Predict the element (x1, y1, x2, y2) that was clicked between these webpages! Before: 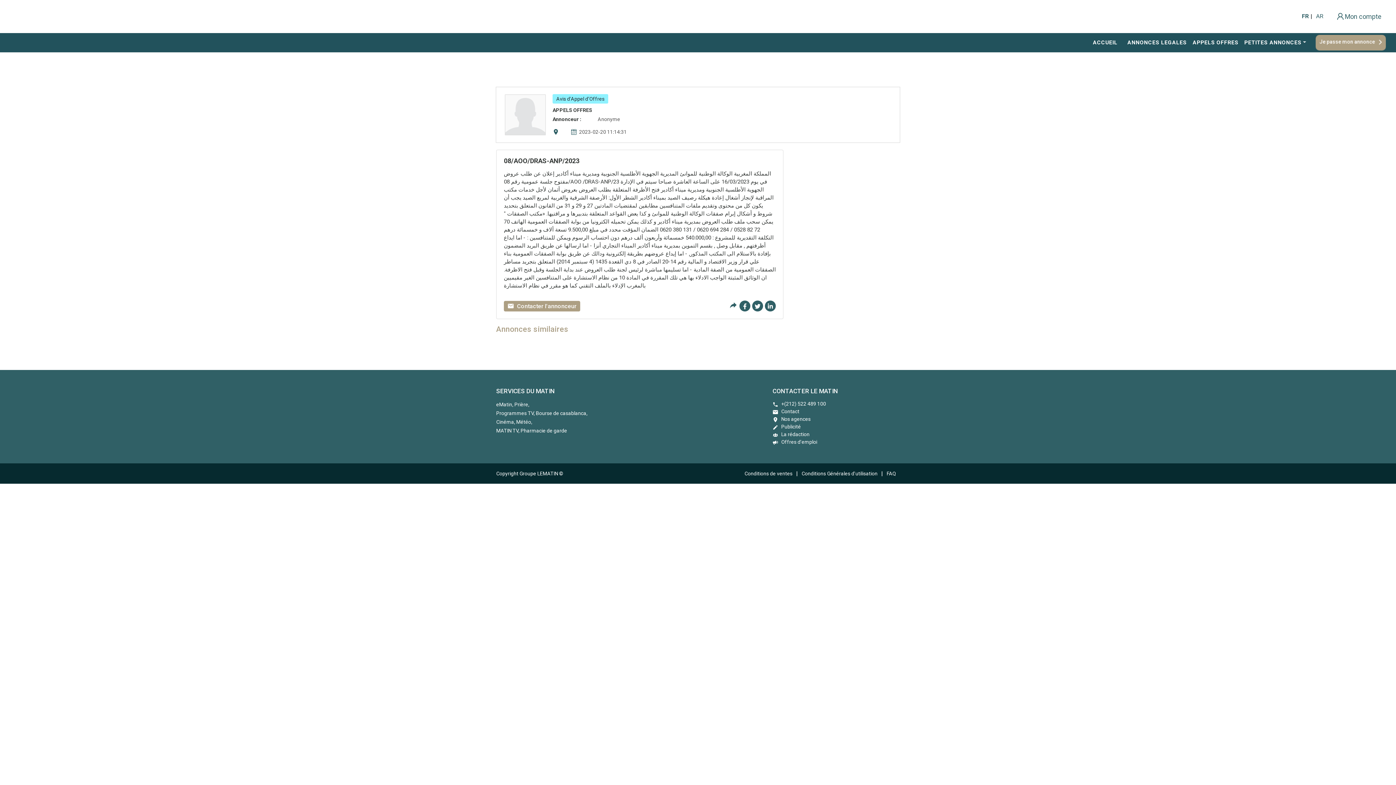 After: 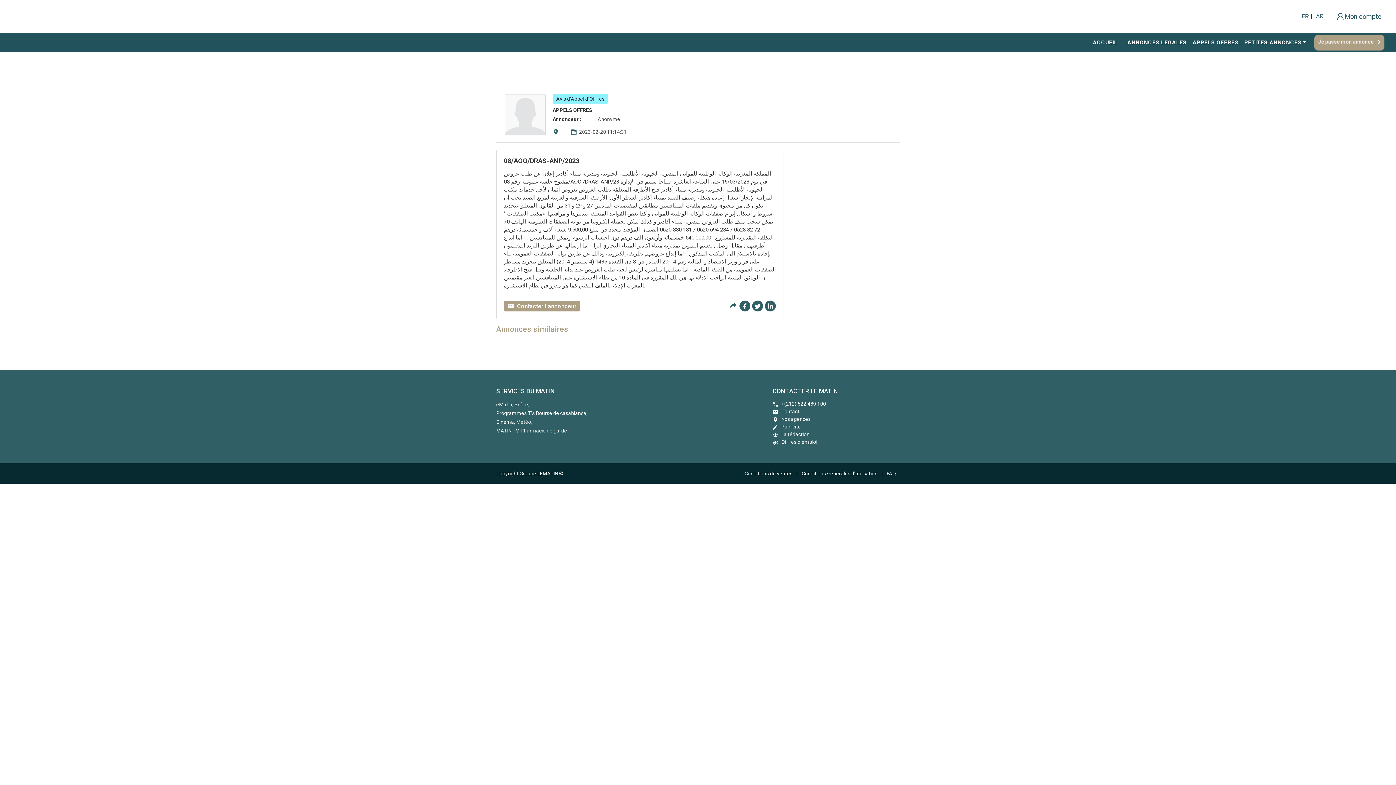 Action: bbox: (516, 419, 532, 425) label: Météo,